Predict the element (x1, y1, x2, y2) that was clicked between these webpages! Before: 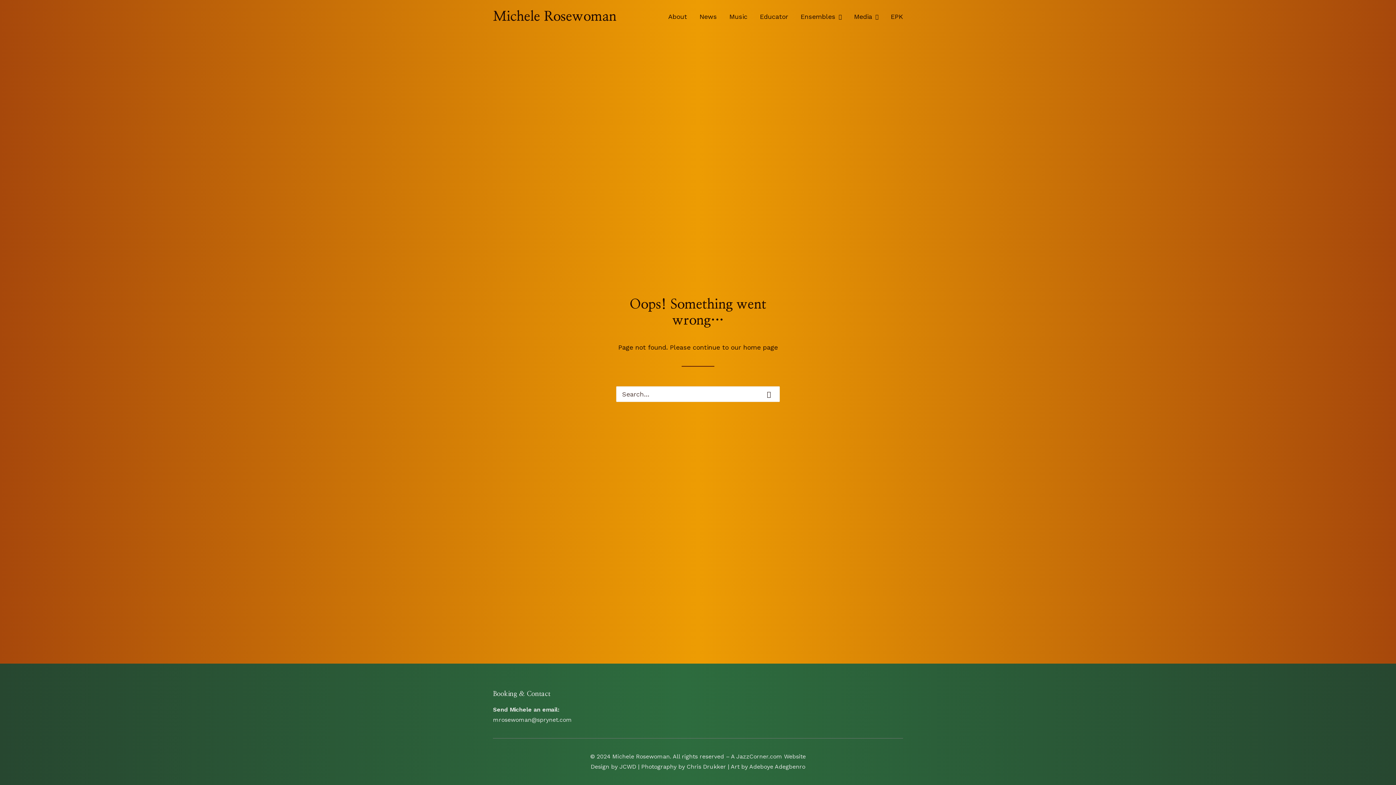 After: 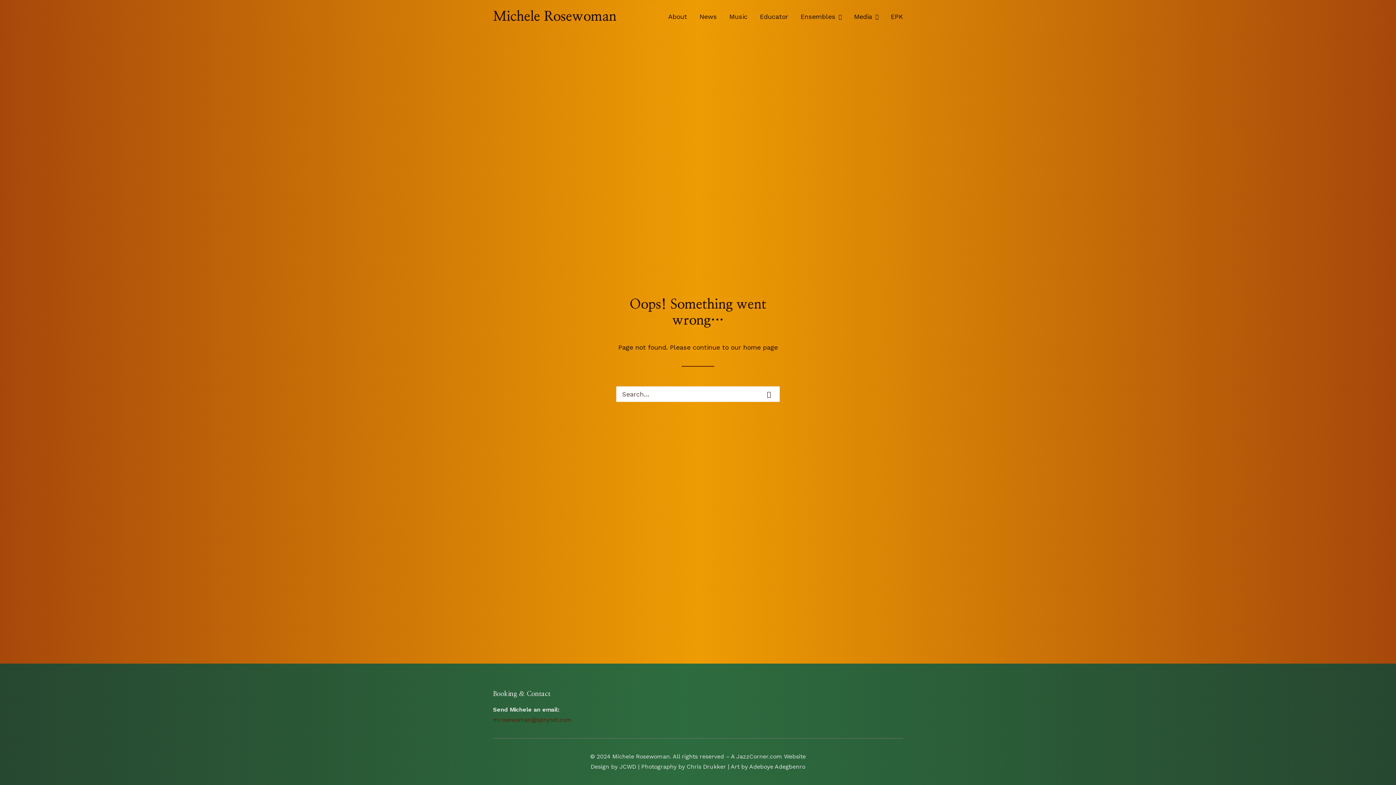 Action: bbox: (493, 716, 572, 723) label: mrosewoman@sprynet.com